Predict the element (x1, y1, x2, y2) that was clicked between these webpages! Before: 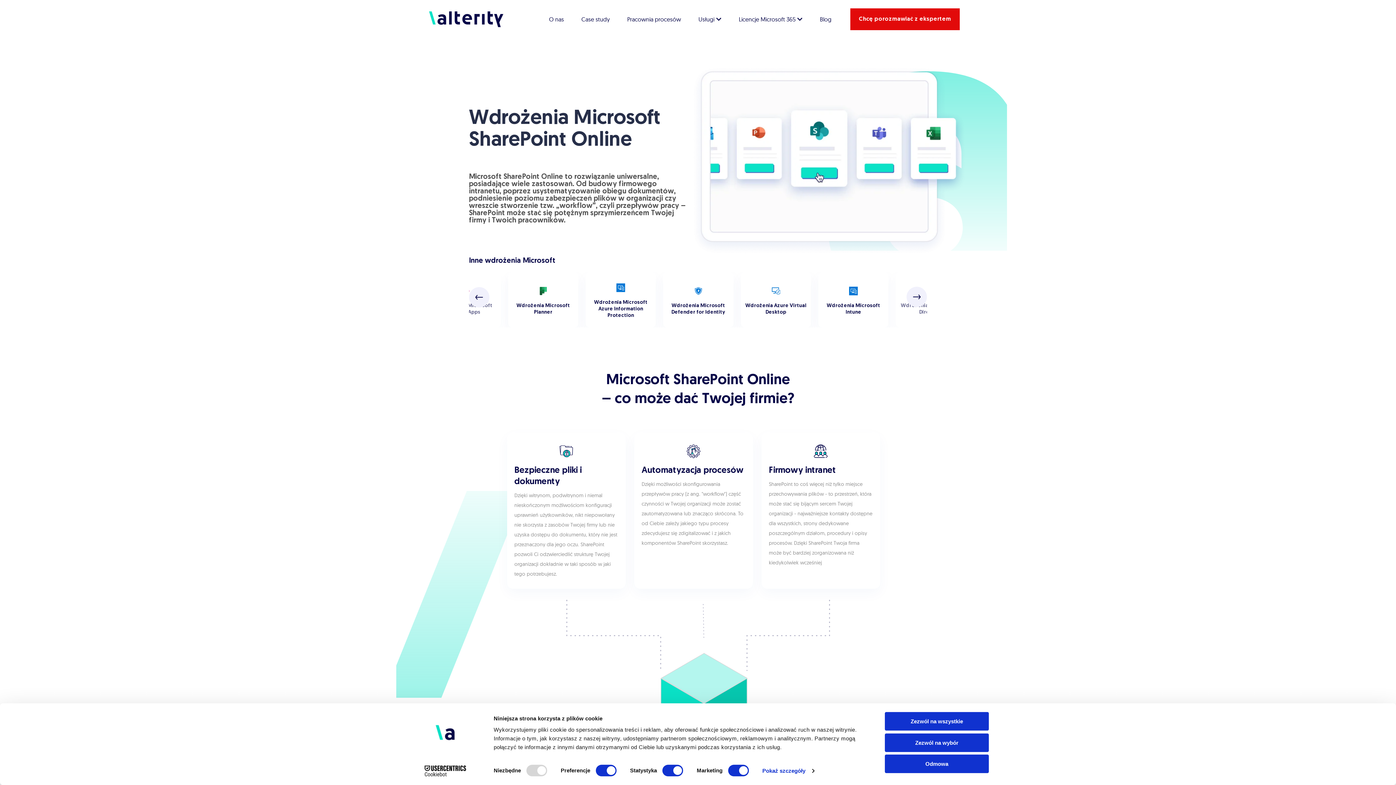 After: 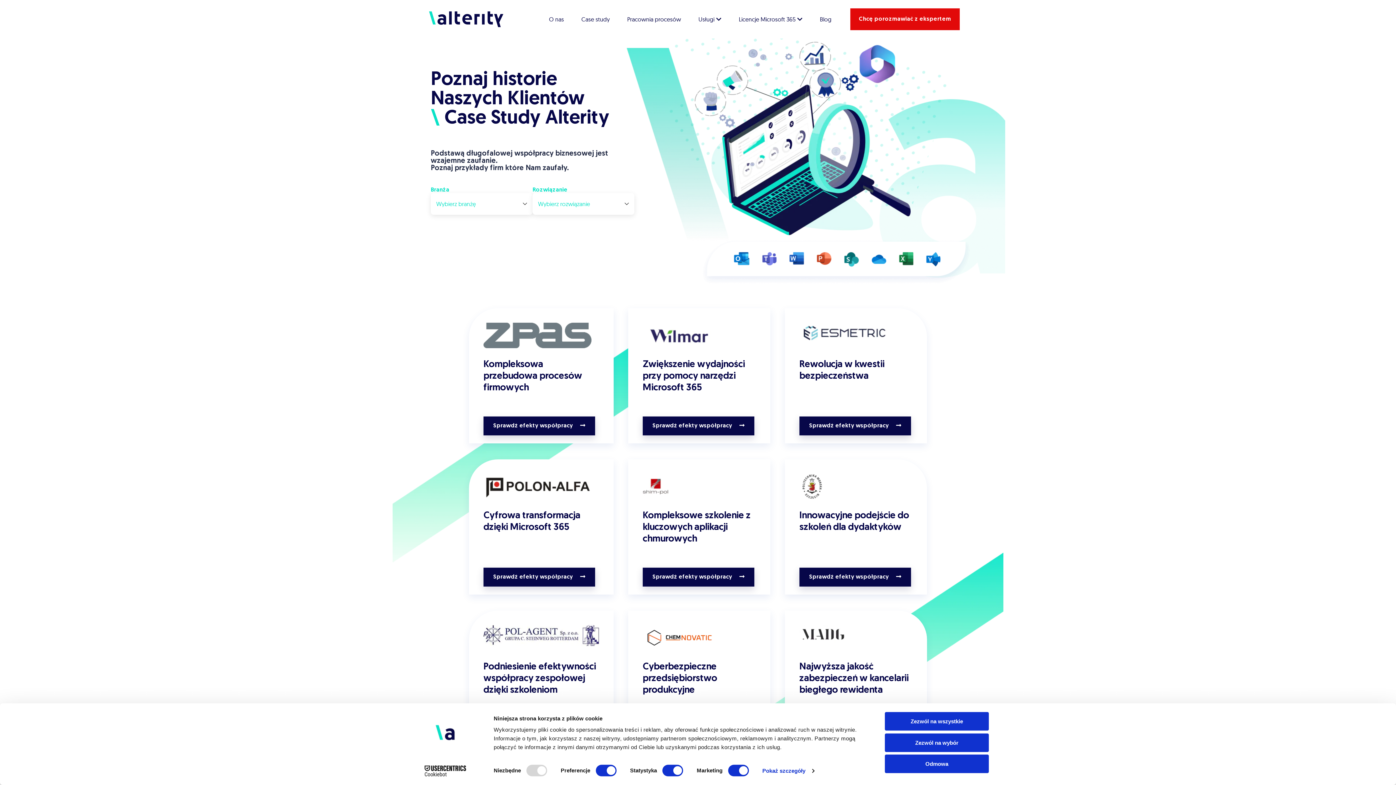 Action: label: Case study bbox: (581, 14, 609, 23)